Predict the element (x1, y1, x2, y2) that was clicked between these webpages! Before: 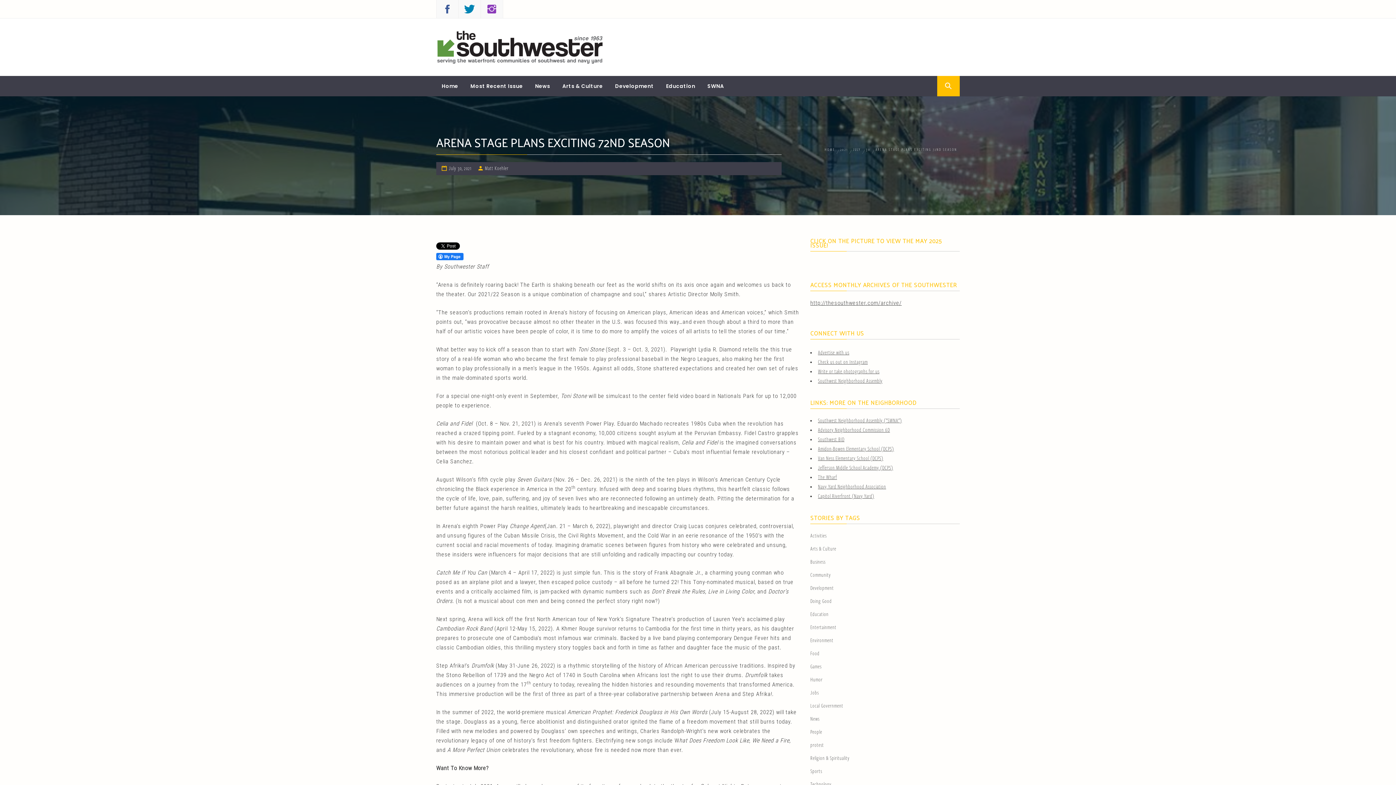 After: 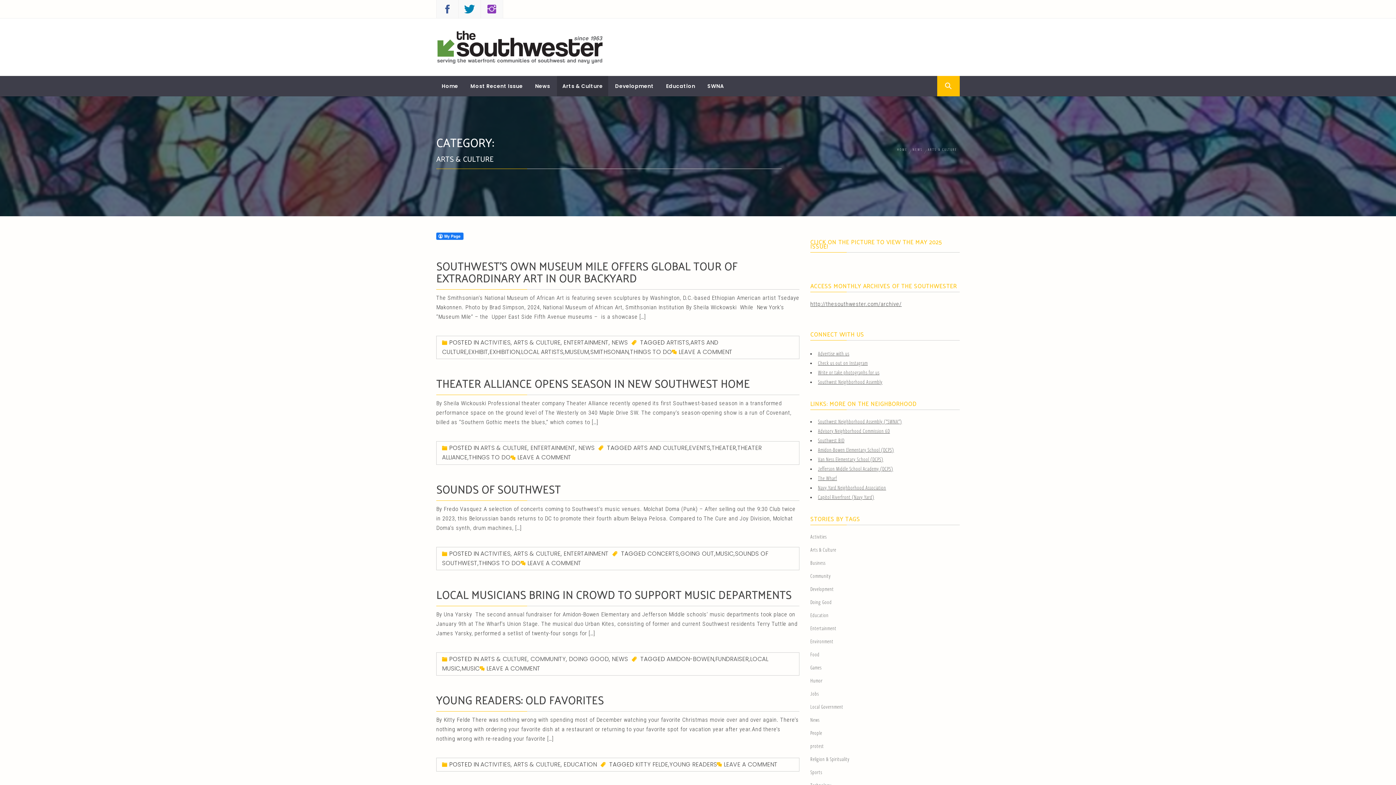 Action: bbox: (557, 76, 608, 96) label: Arts & Culture